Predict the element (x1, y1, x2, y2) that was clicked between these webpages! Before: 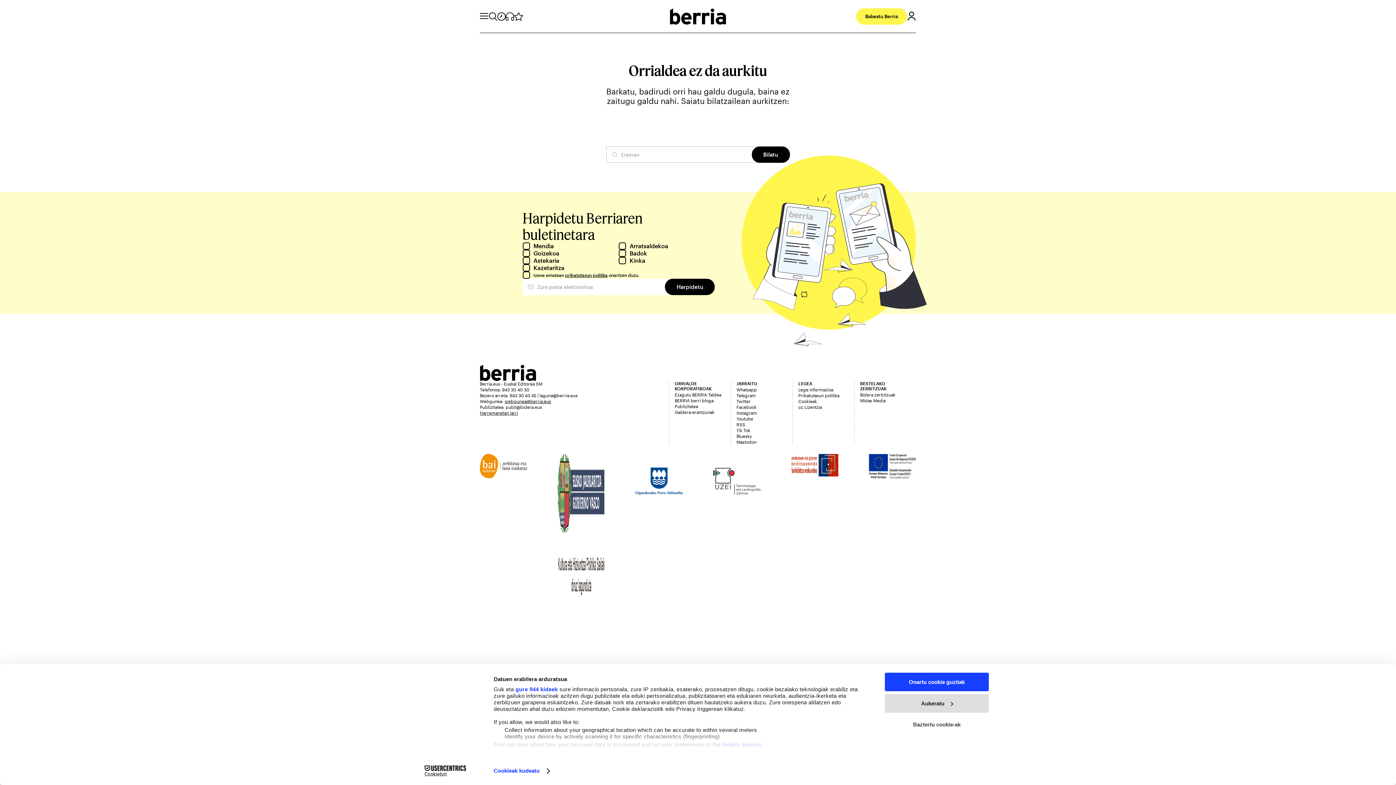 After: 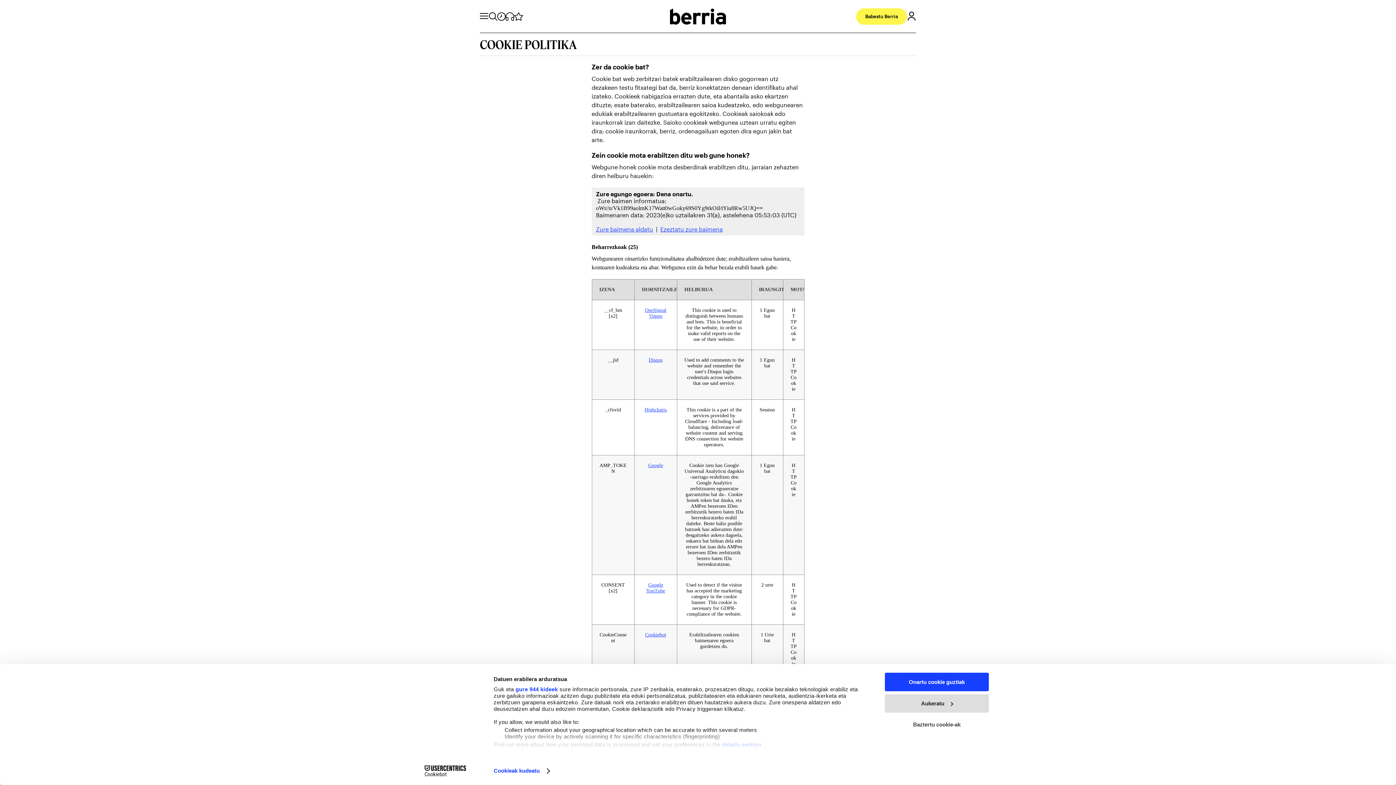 Action: bbox: (798, 398, 854, 404) label: Cookieak